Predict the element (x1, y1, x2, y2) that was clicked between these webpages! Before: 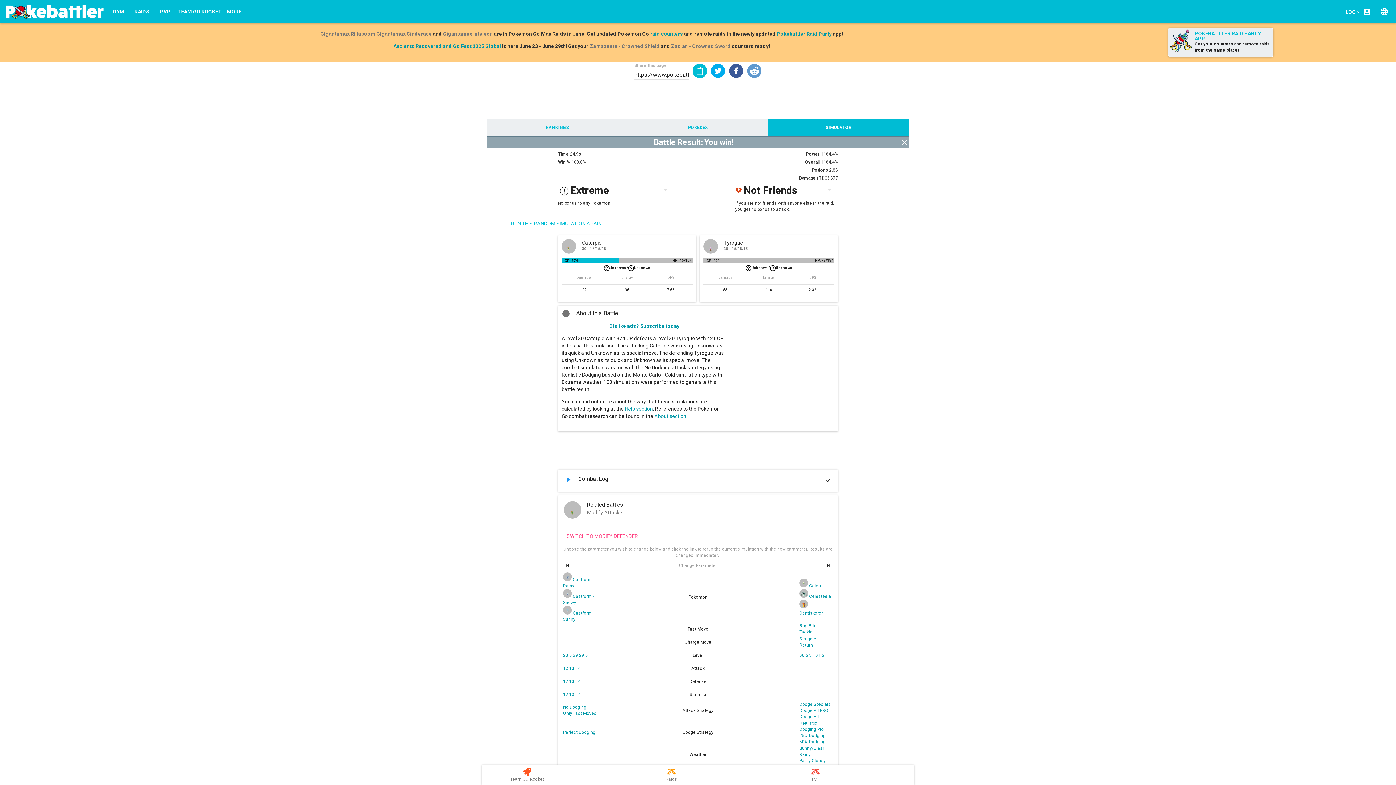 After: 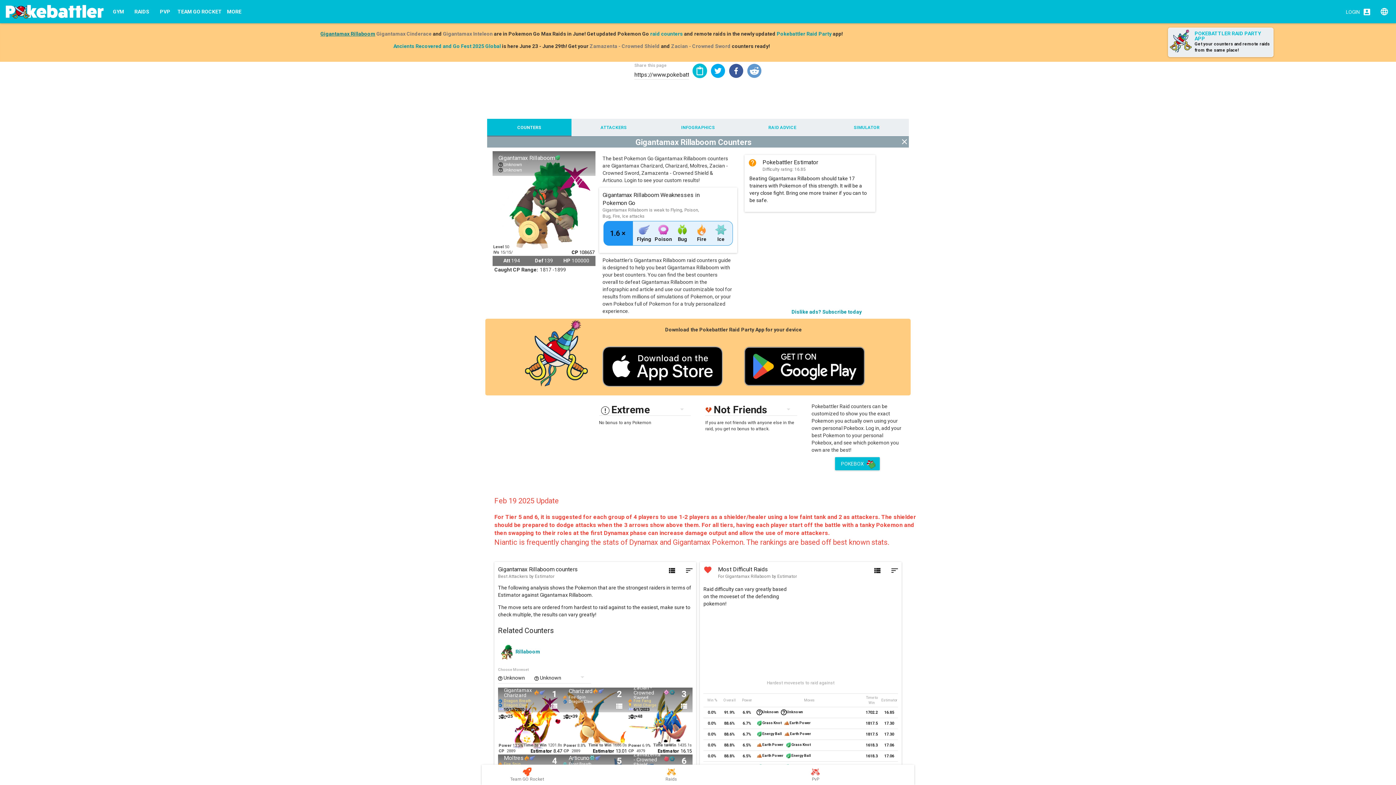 Action: bbox: (320, 30, 375, 37) label: Gigantamax Rillaboom